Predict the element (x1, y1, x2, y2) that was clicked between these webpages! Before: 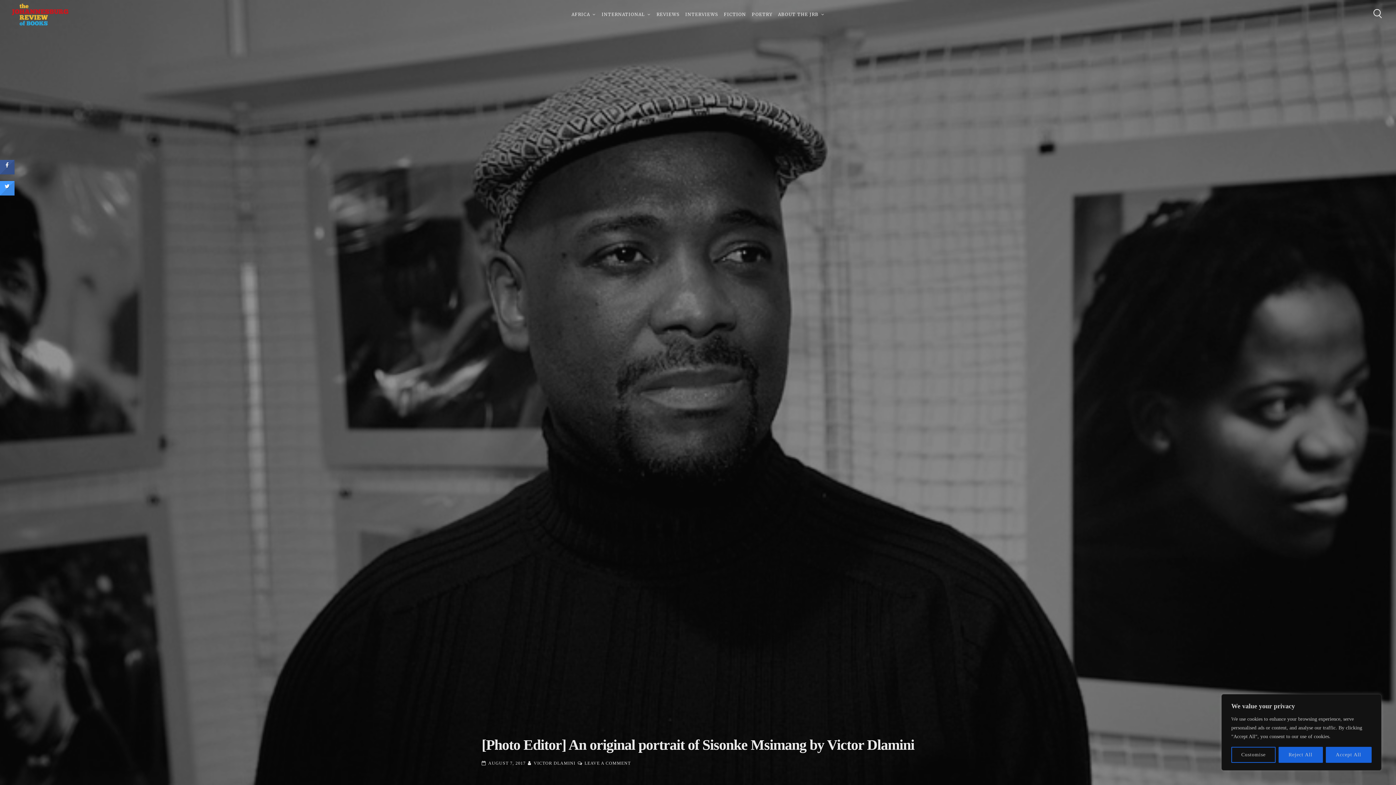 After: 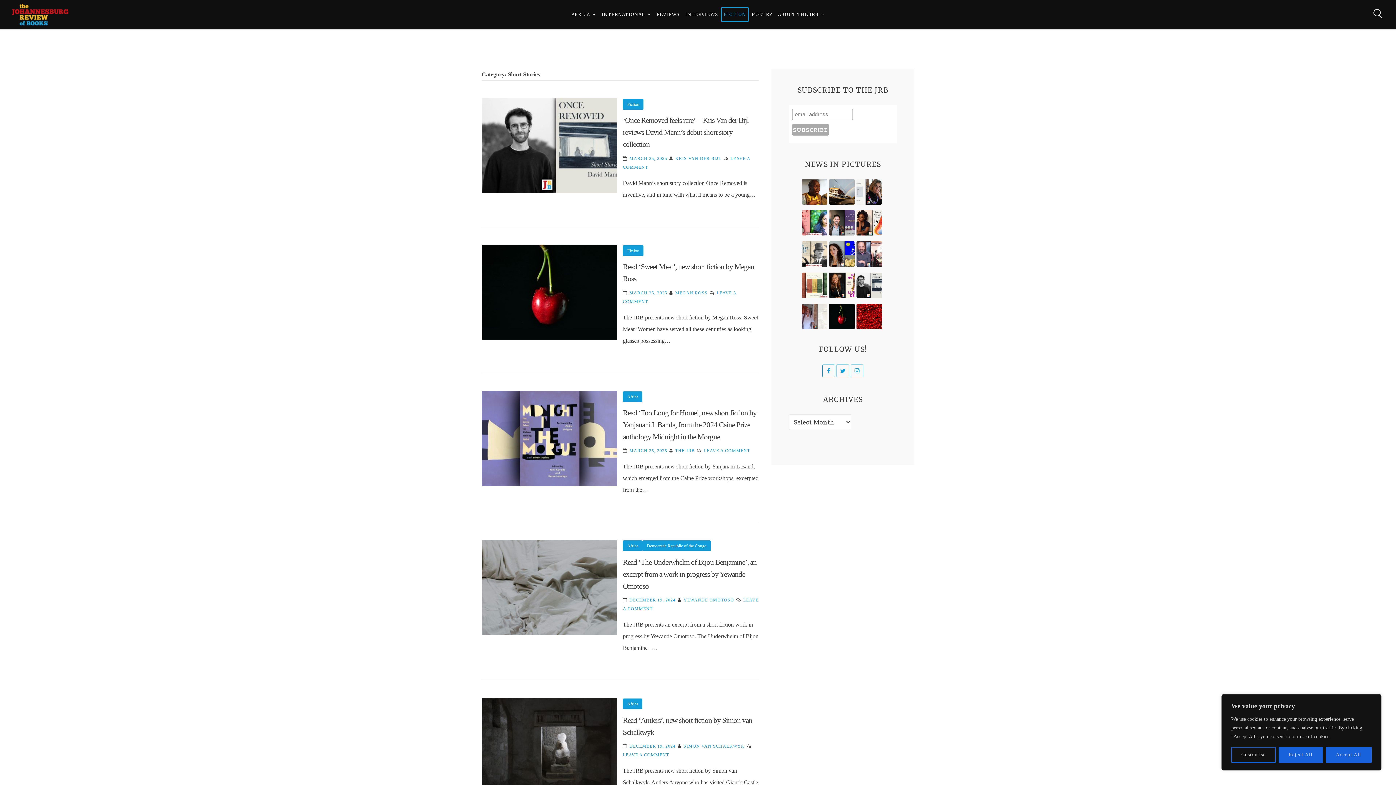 Action: bbox: (721, 7, 749, 21) label: FICTION